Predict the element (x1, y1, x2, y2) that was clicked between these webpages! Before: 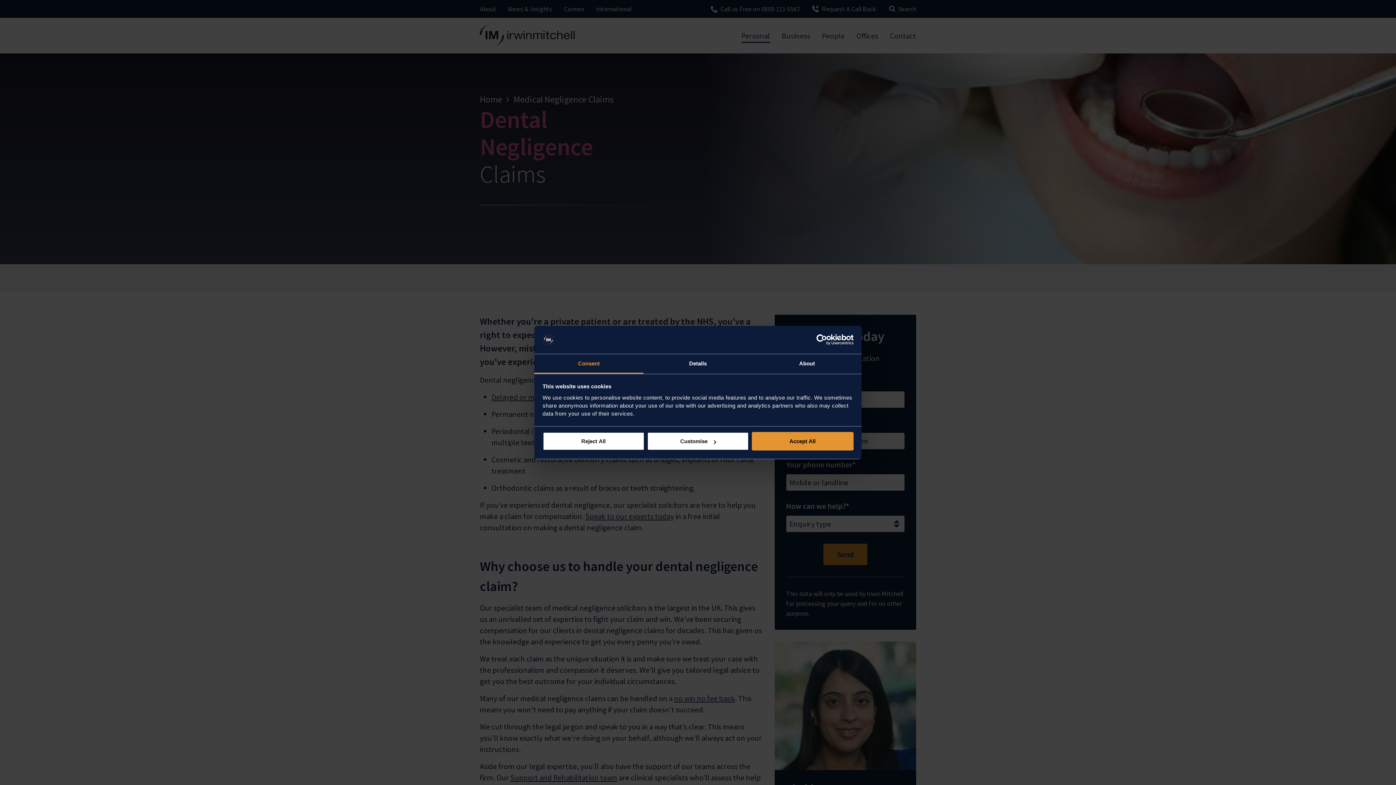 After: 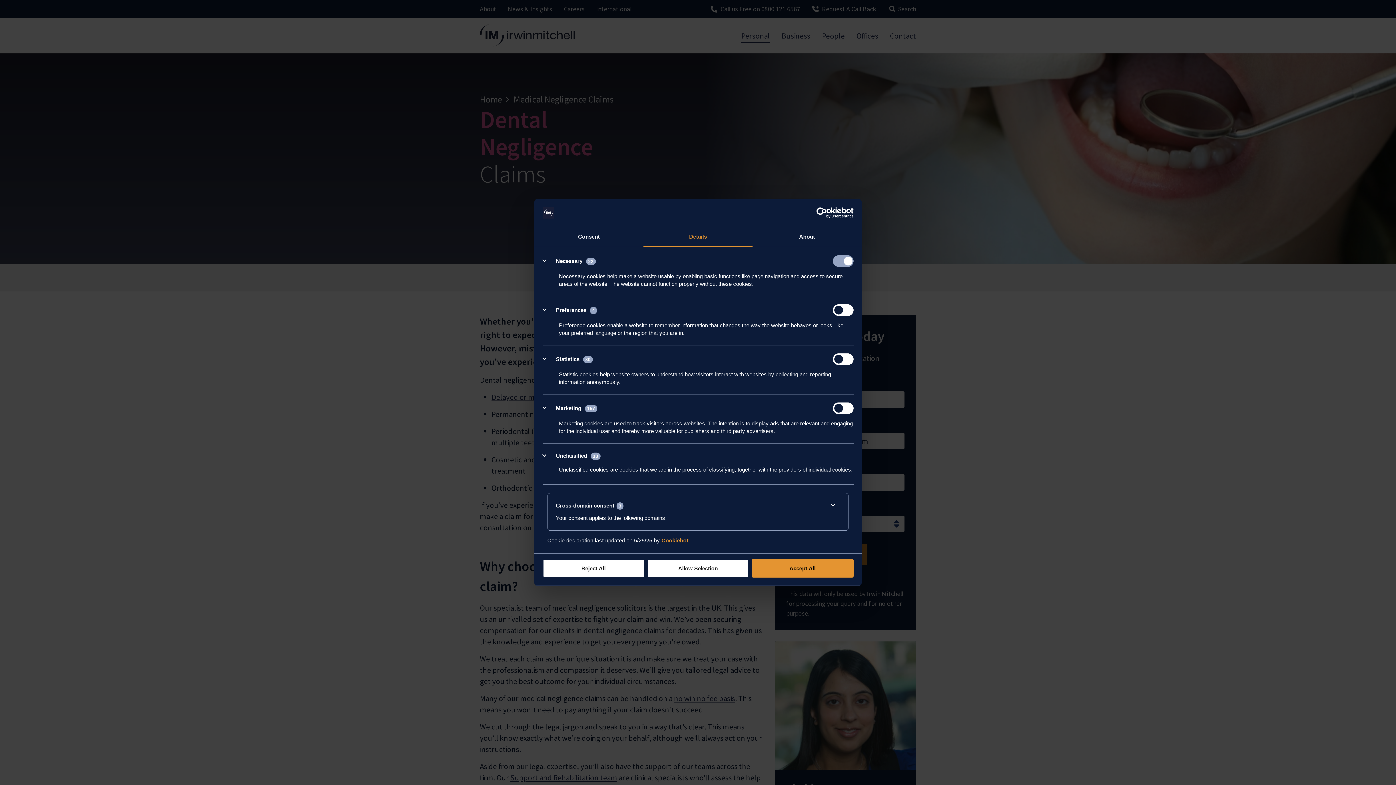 Action: bbox: (647, 432, 749, 450) label: Customise